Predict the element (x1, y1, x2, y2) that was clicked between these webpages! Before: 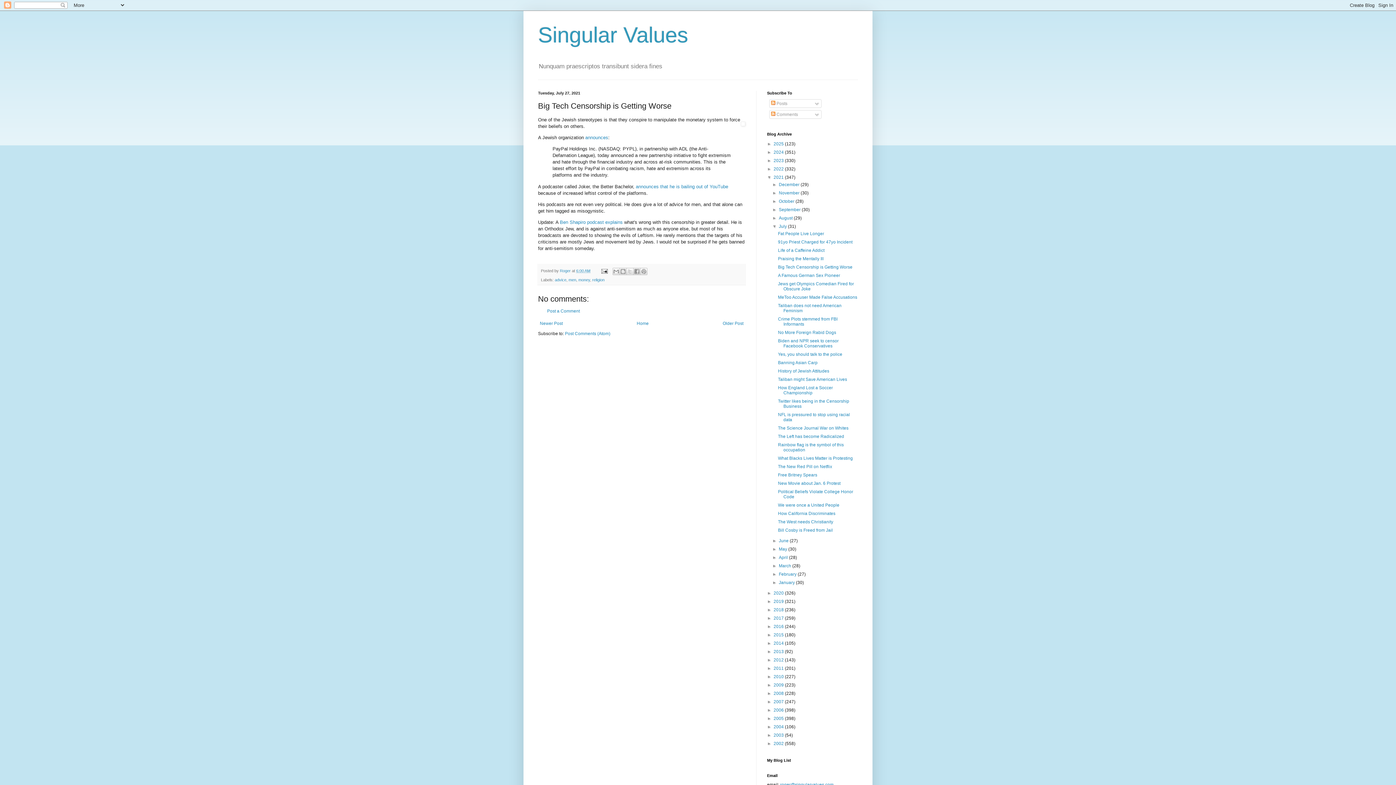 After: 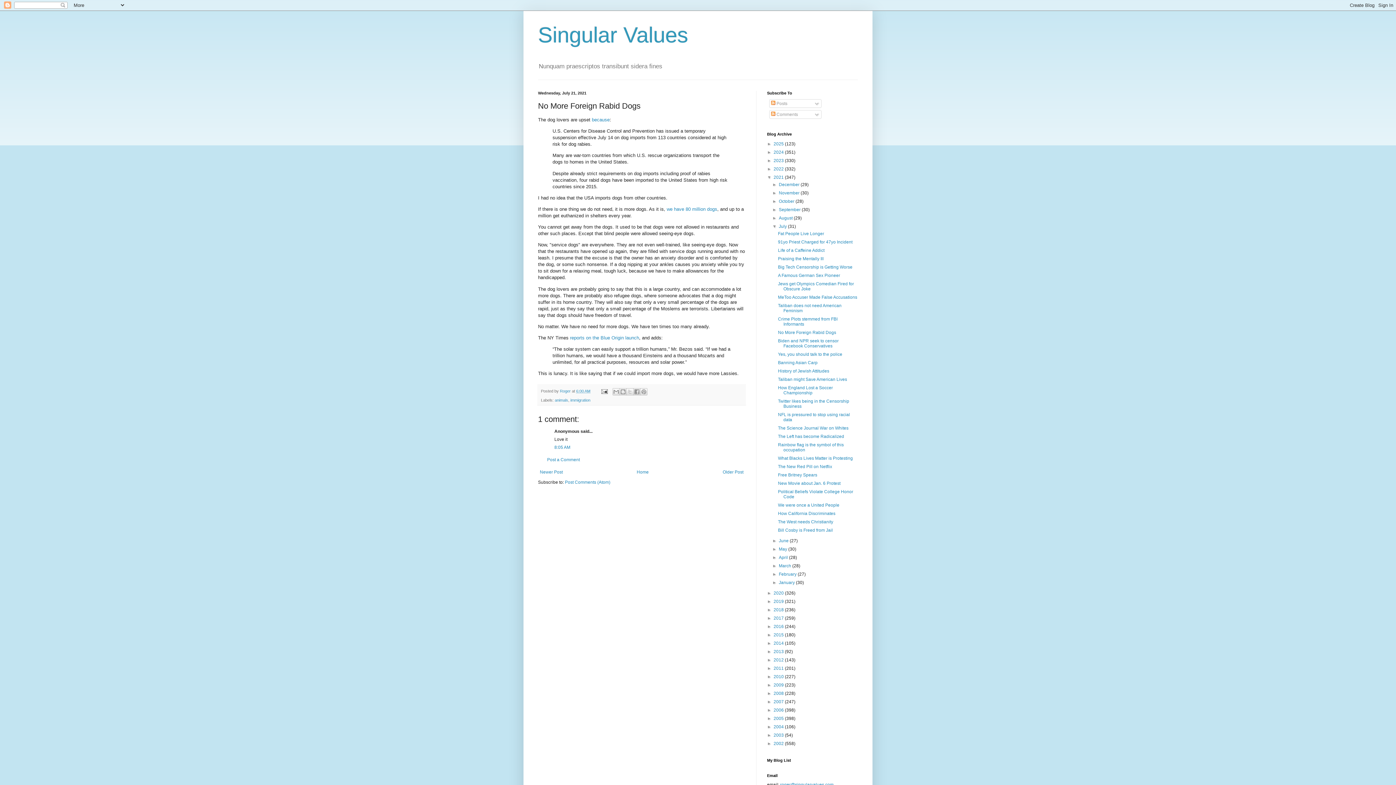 Action: label: No More Foreign Rabid Dogs bbox: (778, 330, 836, 335)